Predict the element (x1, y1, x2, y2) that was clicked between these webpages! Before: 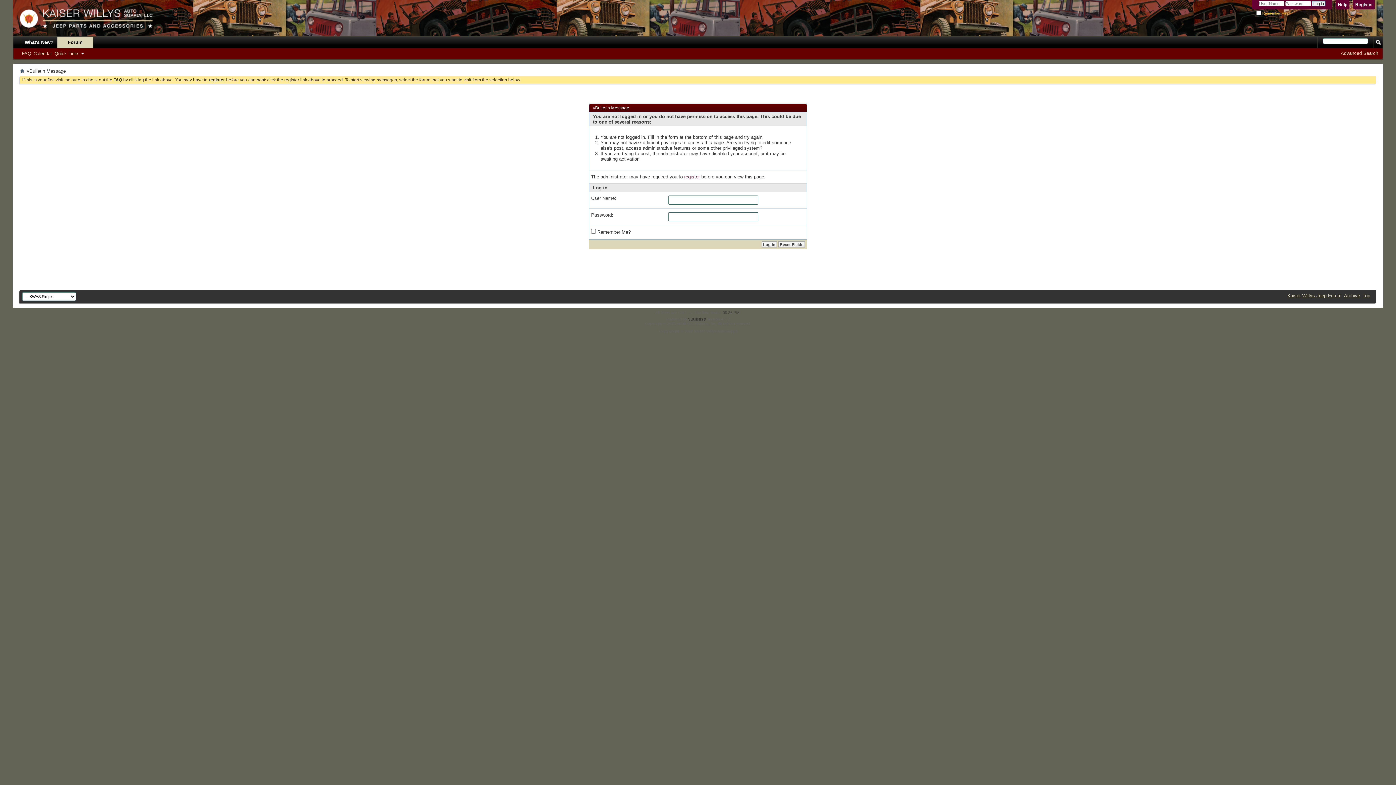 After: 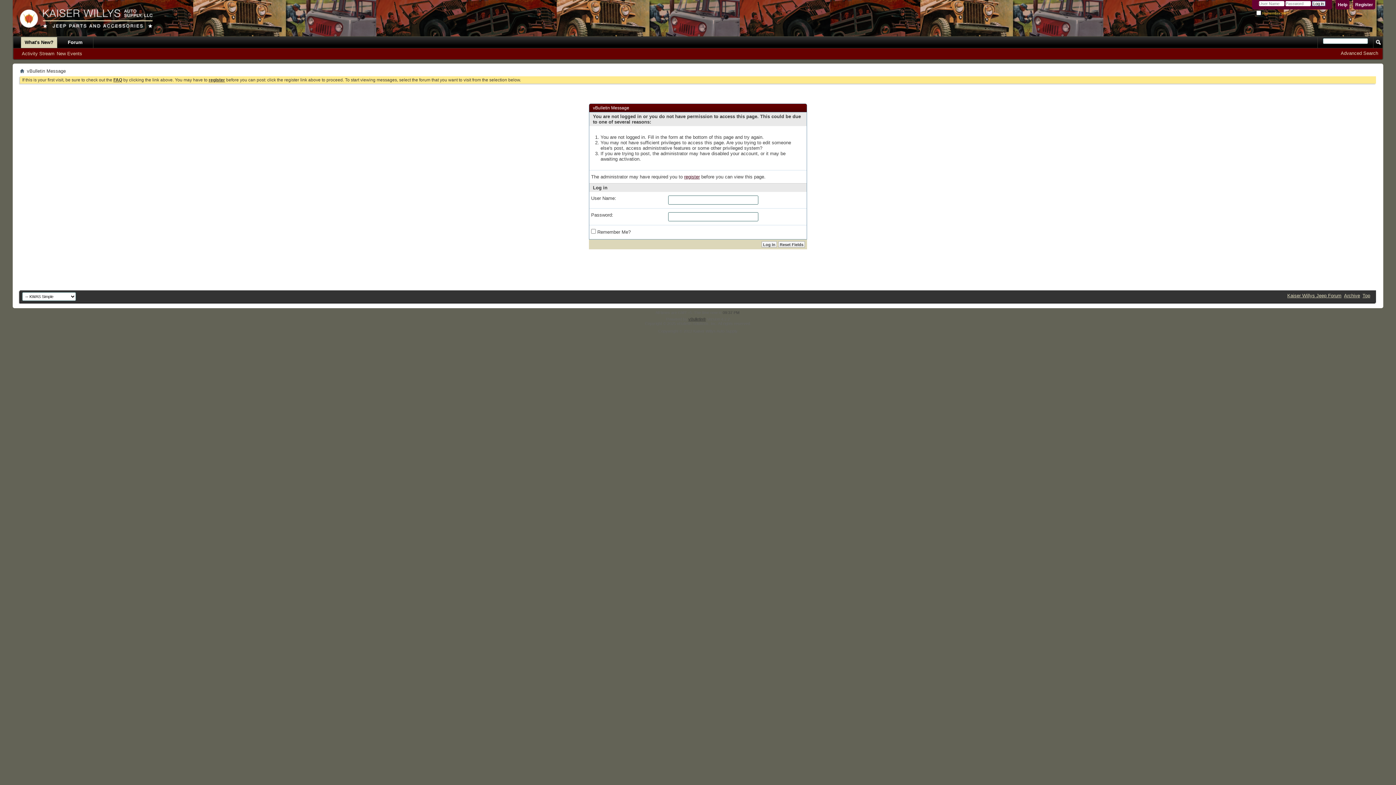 Action: bbox: (1341, 50, 1378, 56) label: Advanced Search